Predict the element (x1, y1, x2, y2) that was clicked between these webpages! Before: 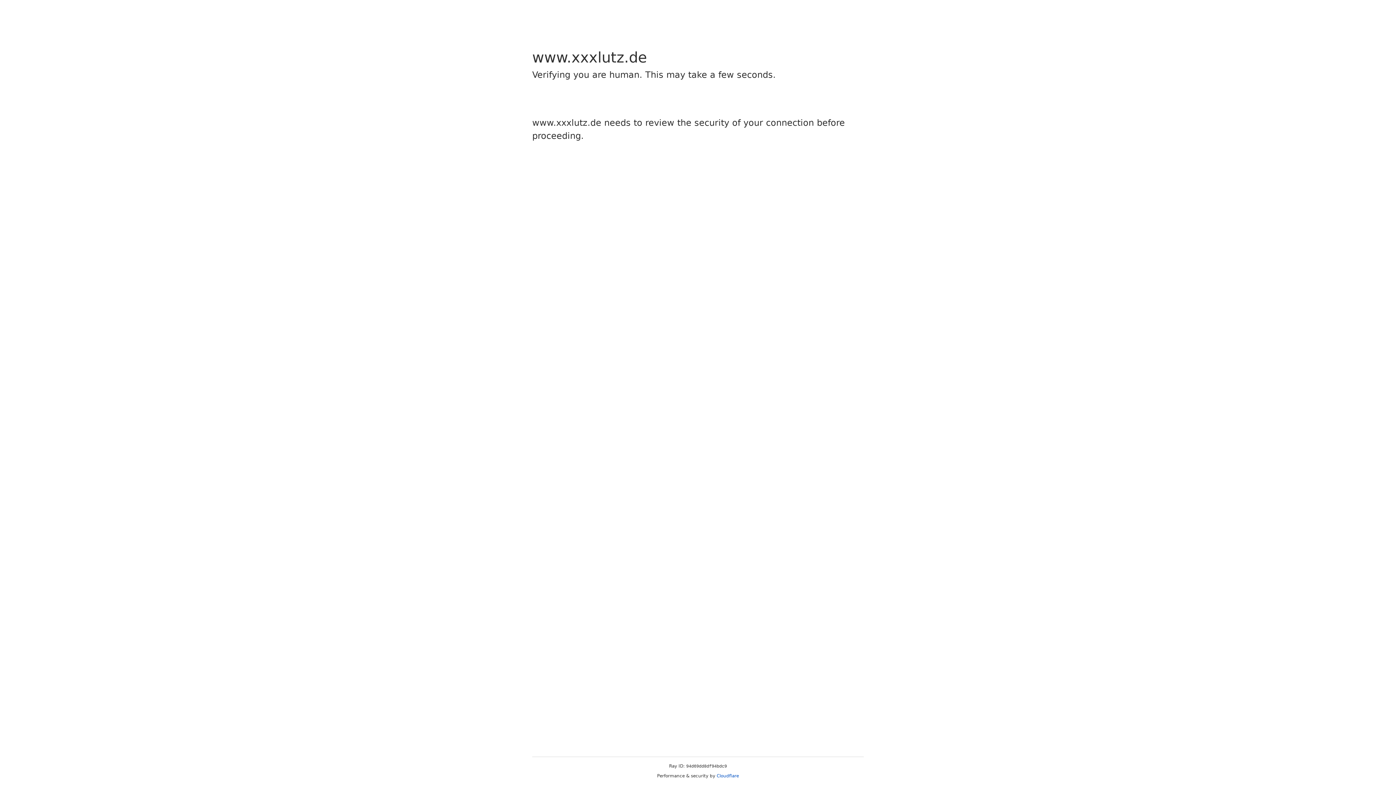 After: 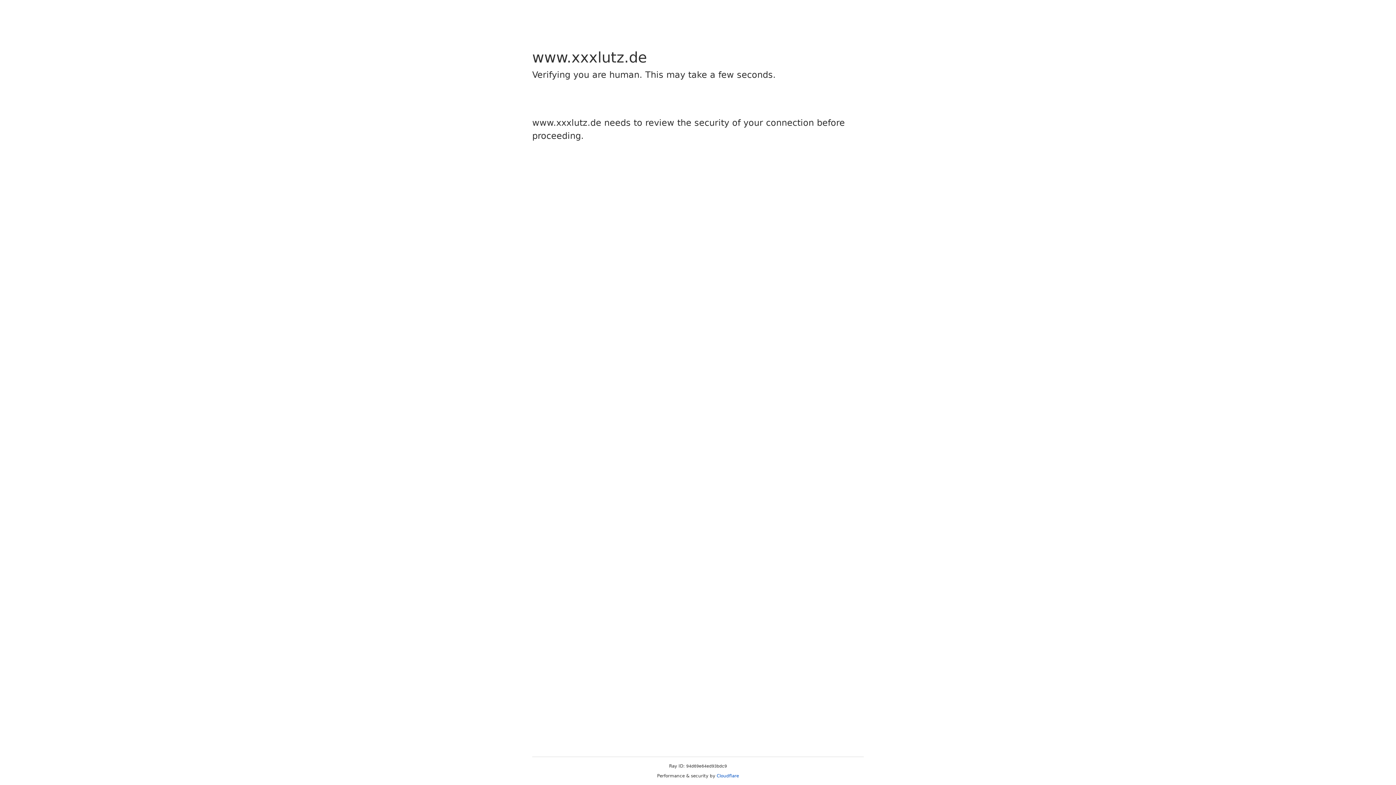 Action: bbox: (716, 773, 739, 778) label: Cloudflare